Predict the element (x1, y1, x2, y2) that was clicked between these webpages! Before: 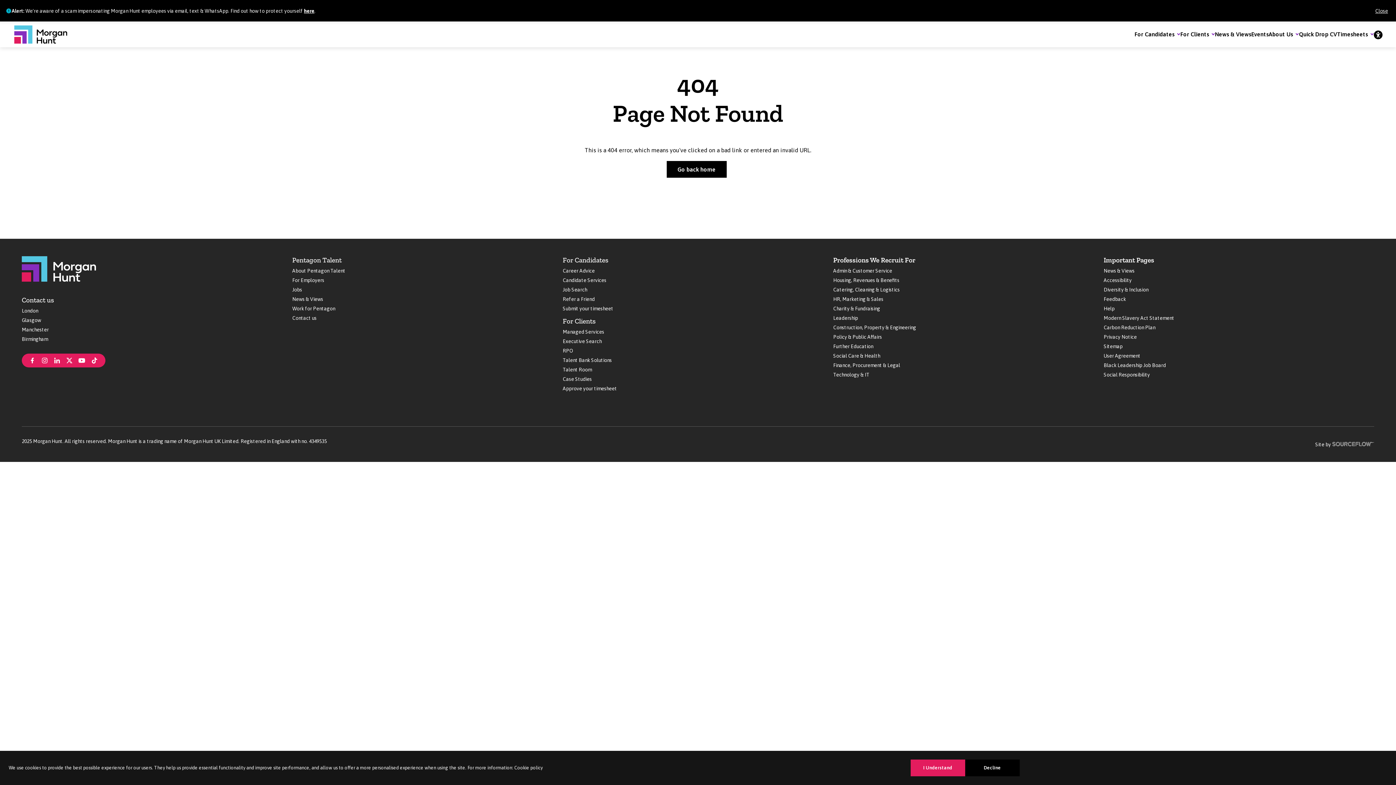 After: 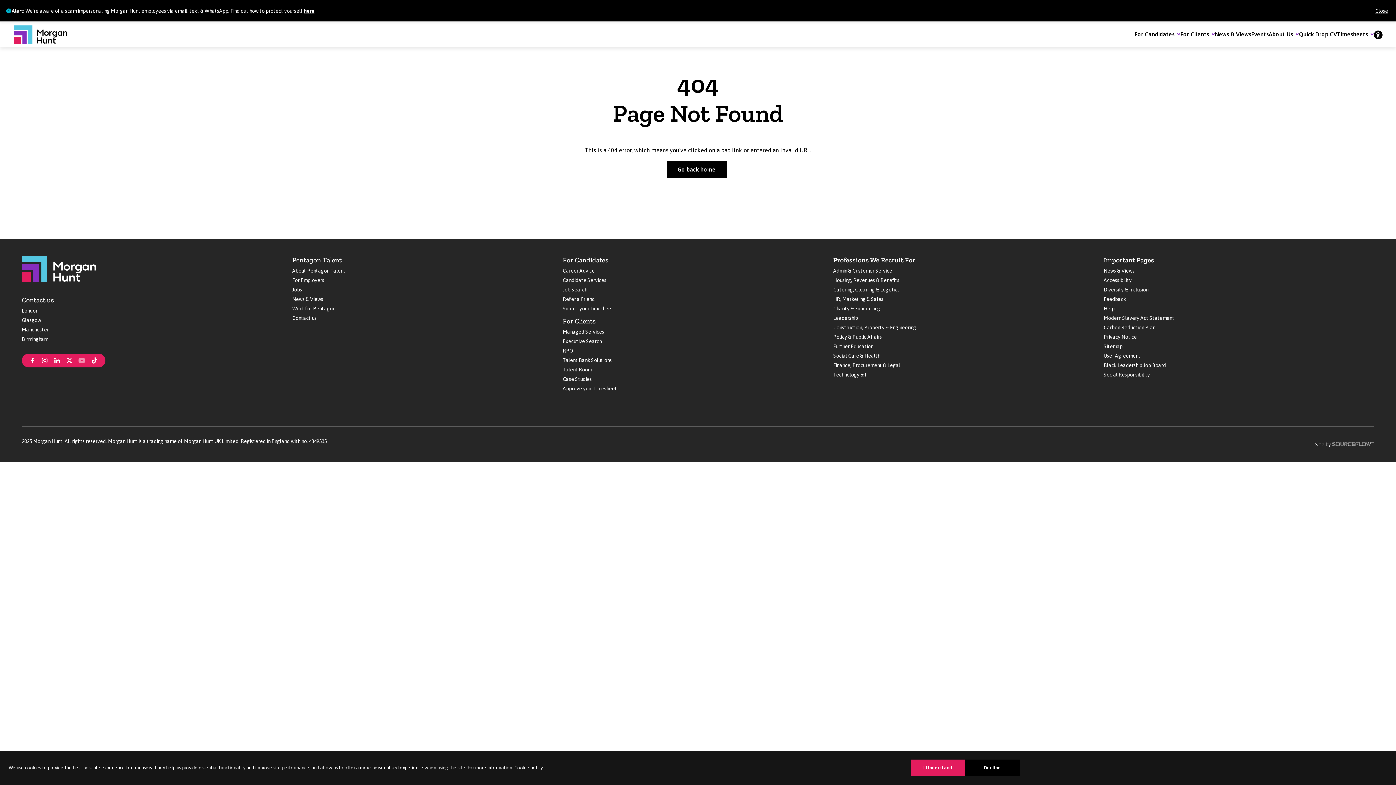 Action: bbox: (78, 356, 85, 363)